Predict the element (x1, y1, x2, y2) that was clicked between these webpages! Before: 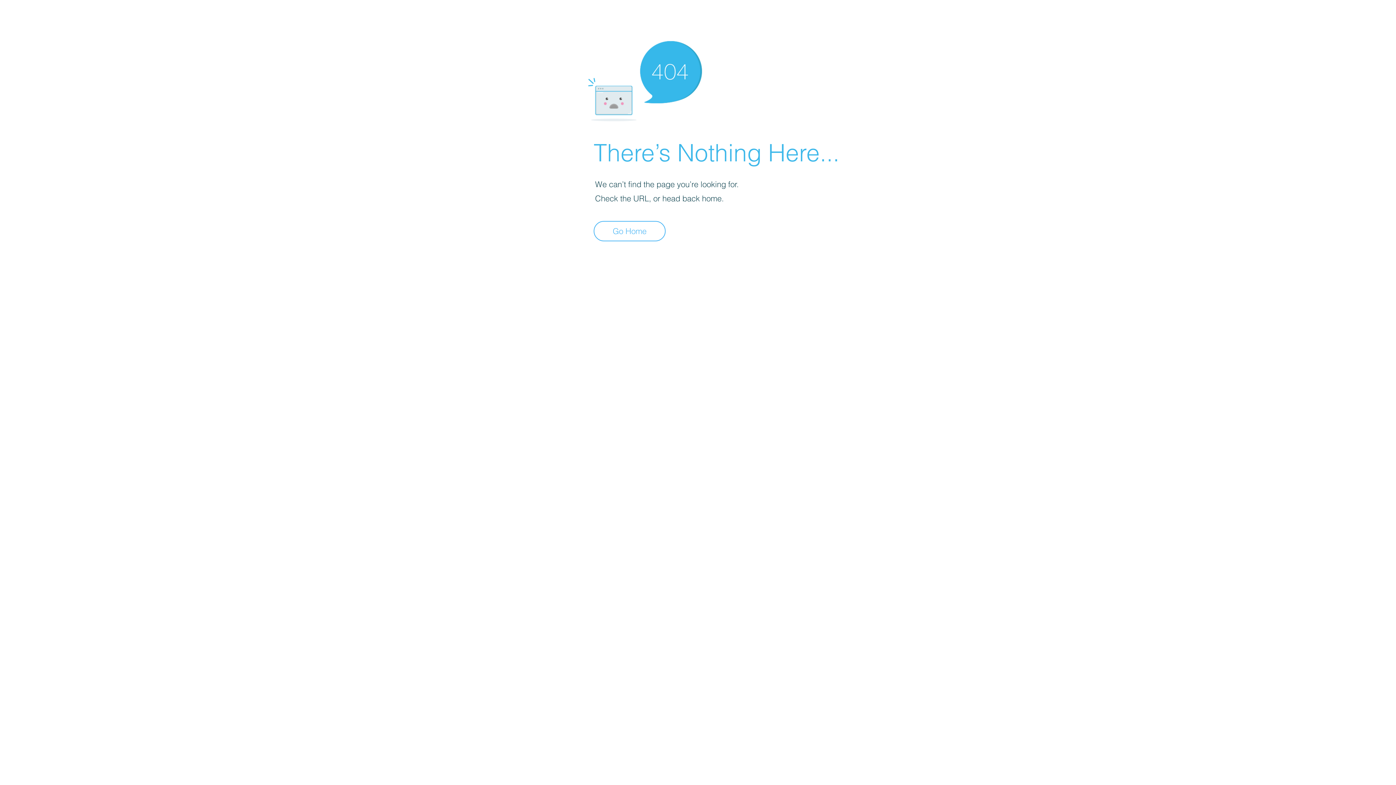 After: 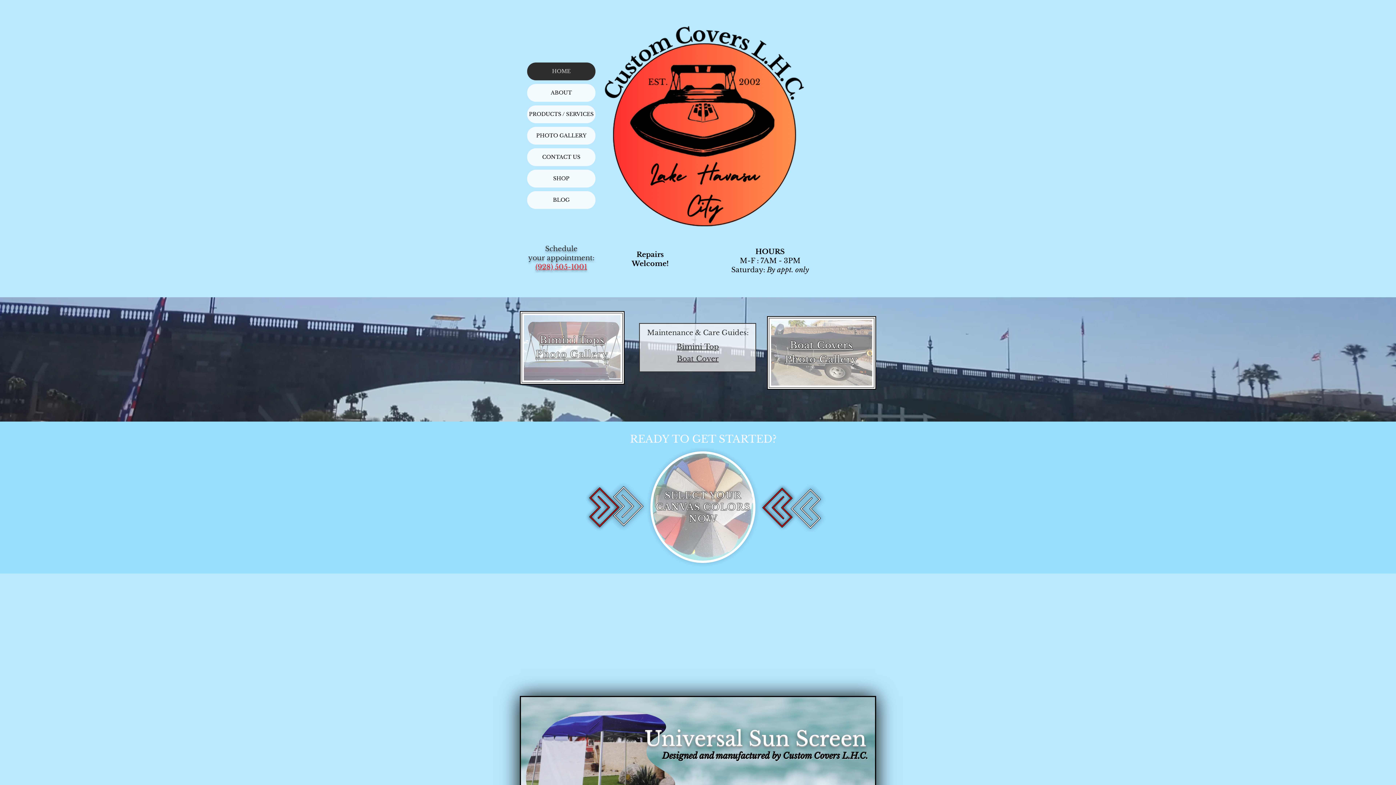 Action: label: Go Home bbox: (593, 221, 665, 241)